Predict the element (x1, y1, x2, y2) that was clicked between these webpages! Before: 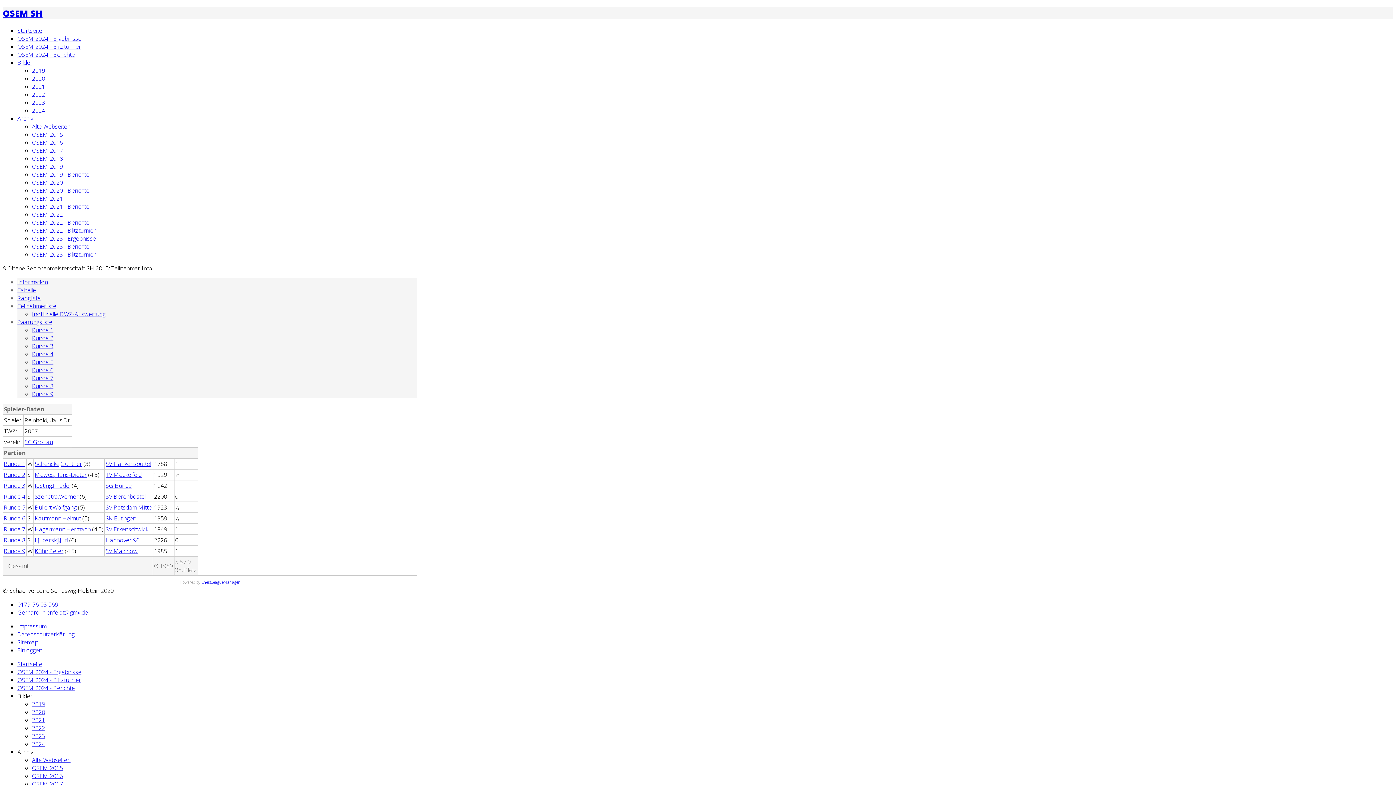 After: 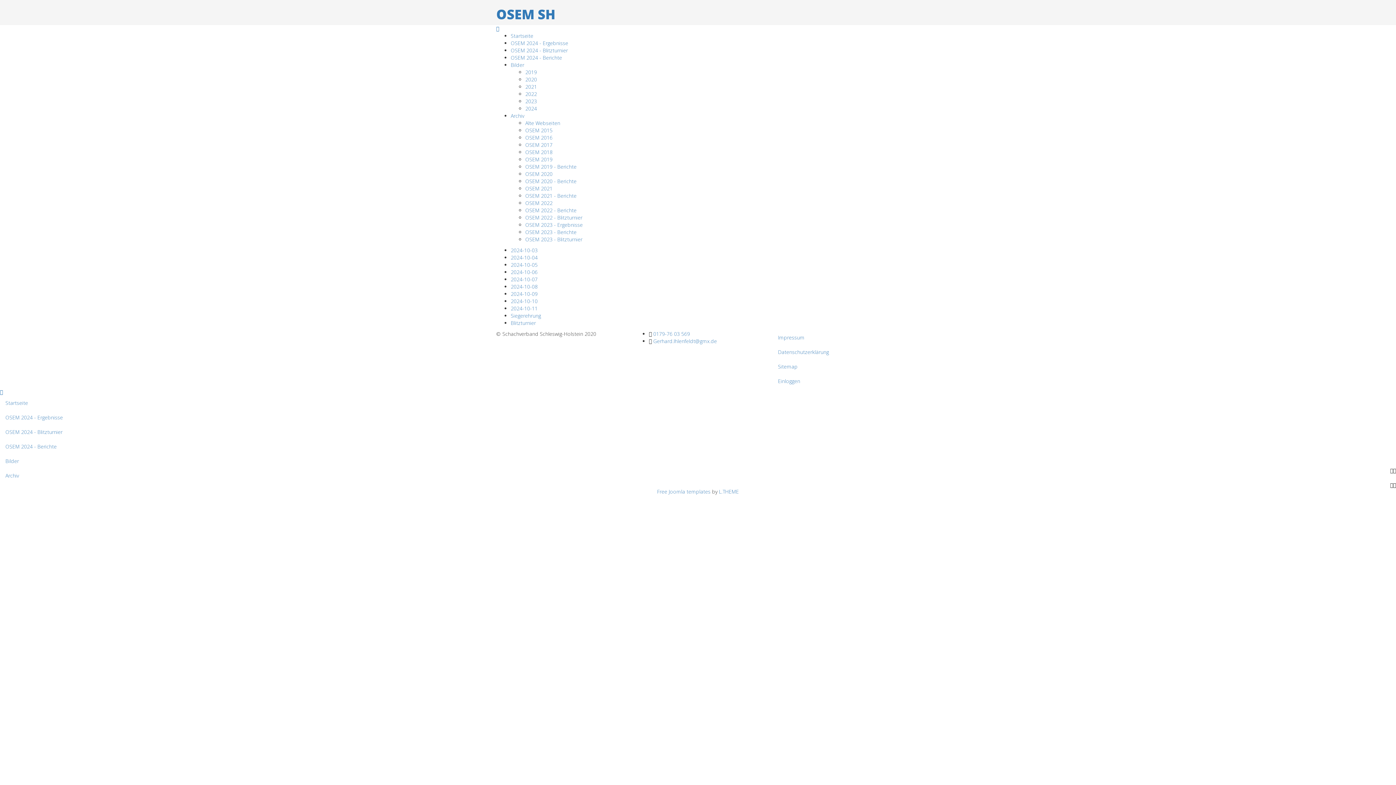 Action: label: 2024 bbox: (32, 106, 45, 114)